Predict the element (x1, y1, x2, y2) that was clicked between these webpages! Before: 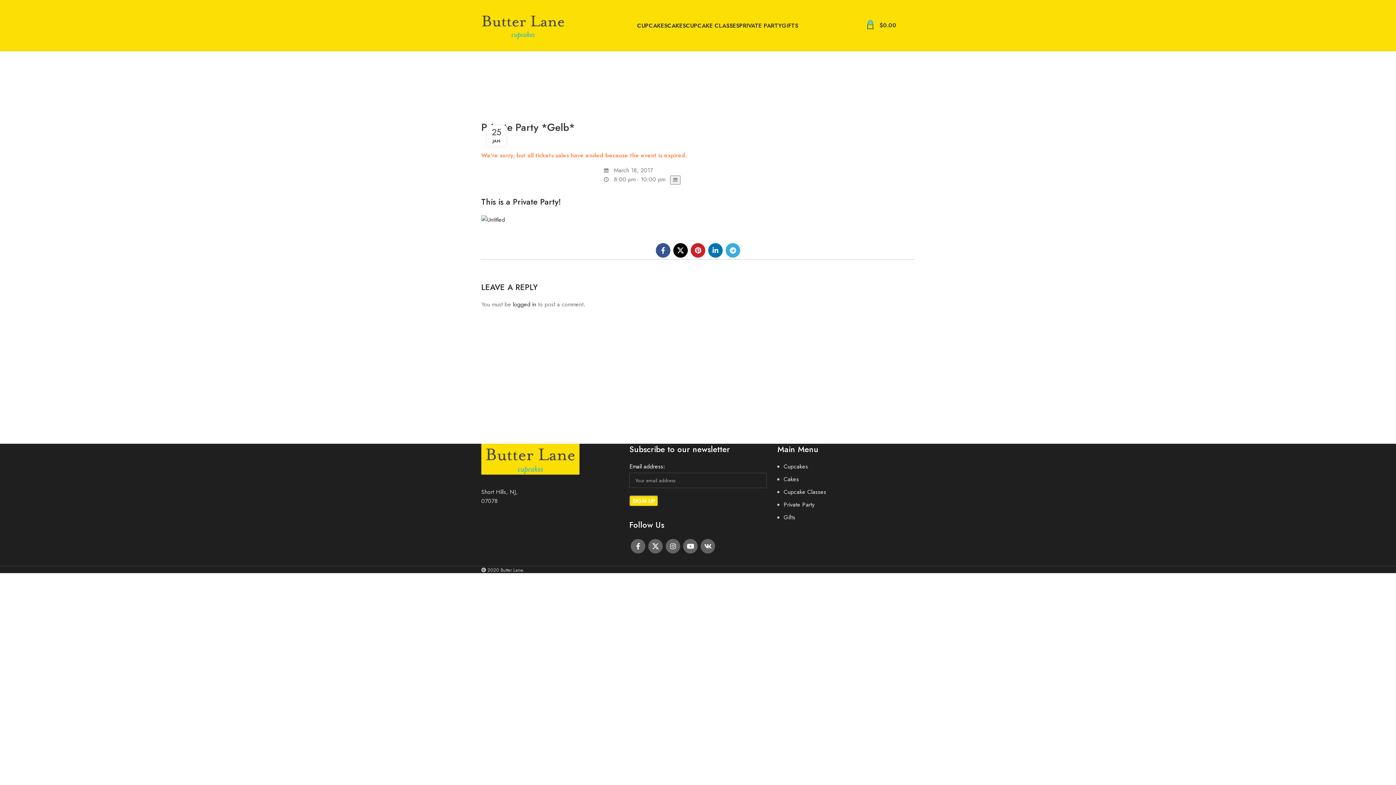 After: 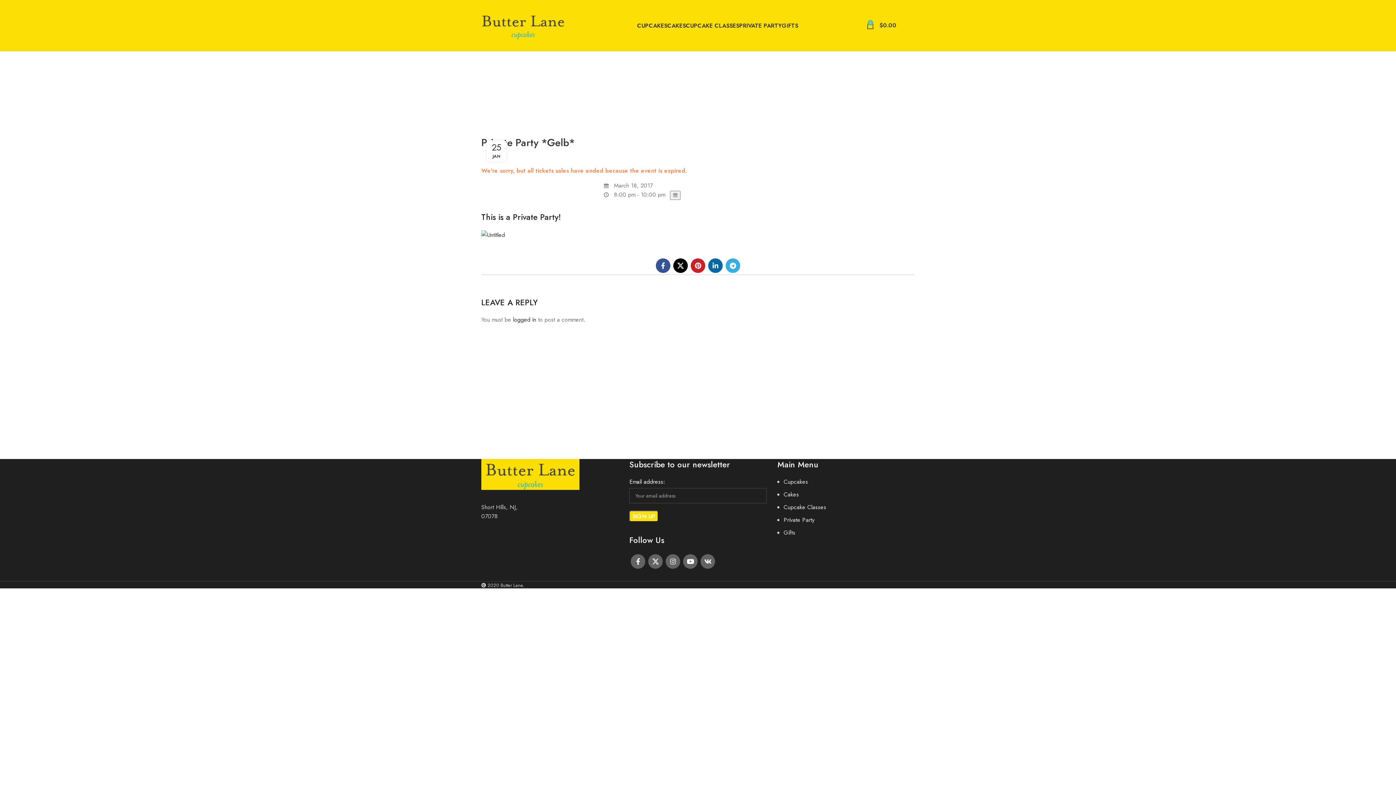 Action: bbox: (708, 243, 722, 257) label: Linkedin social link